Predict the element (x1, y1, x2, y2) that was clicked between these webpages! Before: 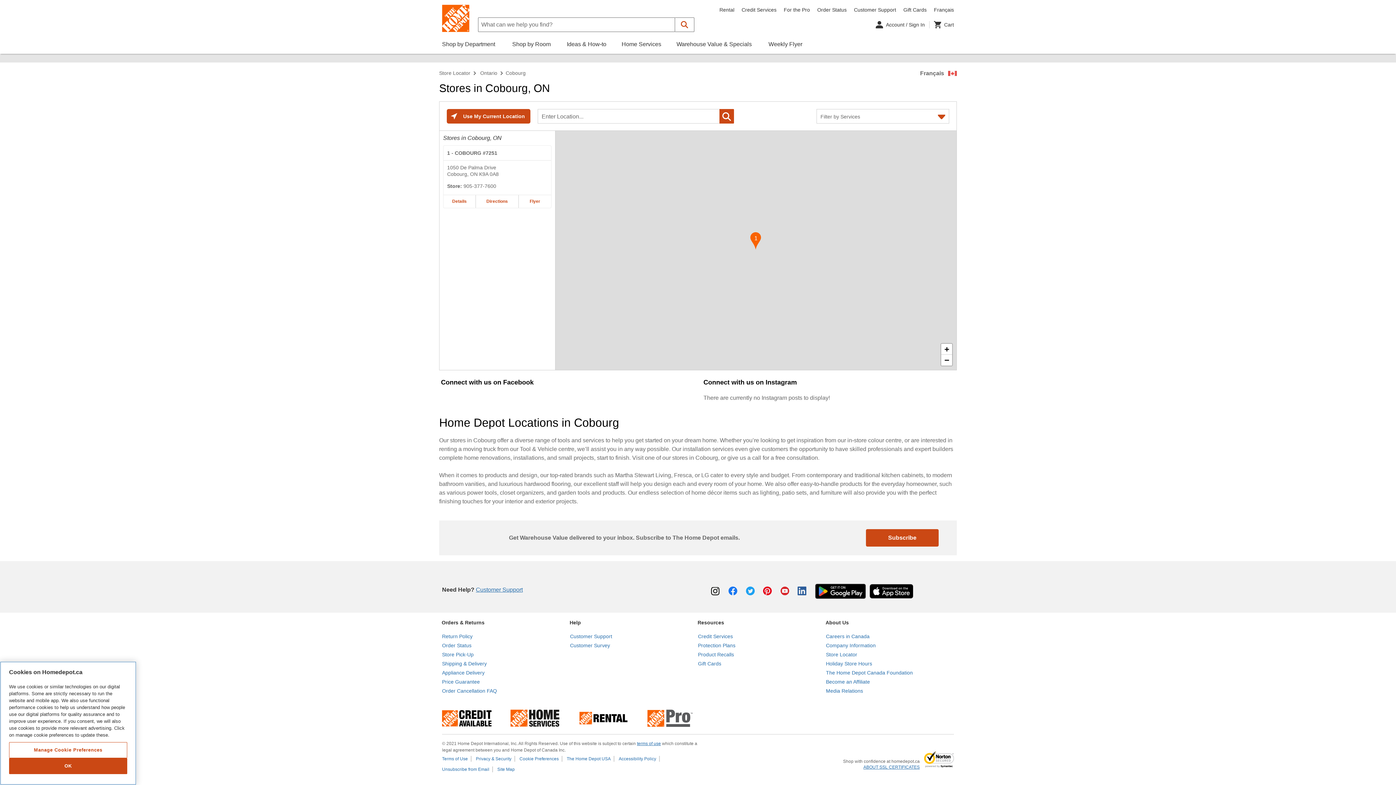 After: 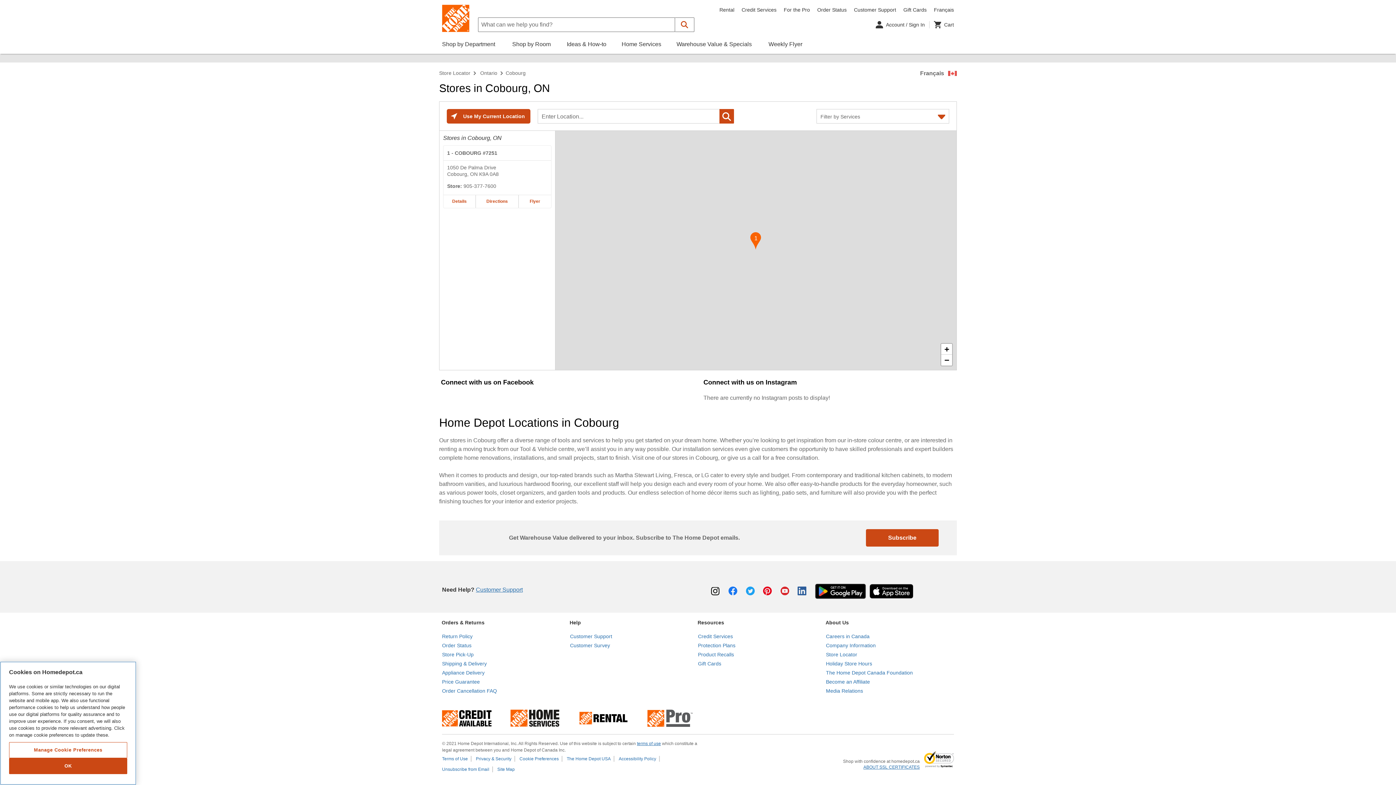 Action: bbox: (854, 6, 896, 12) label: Customer Support